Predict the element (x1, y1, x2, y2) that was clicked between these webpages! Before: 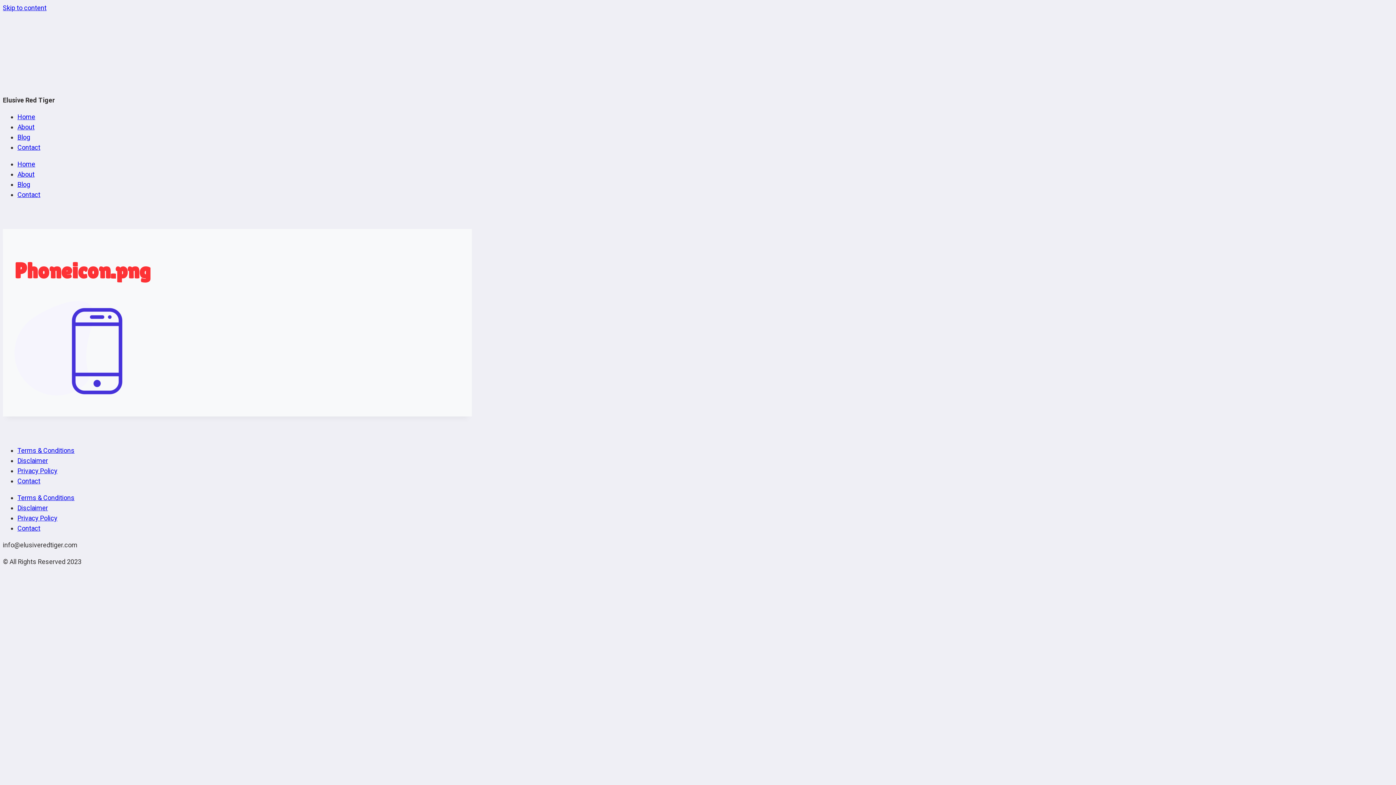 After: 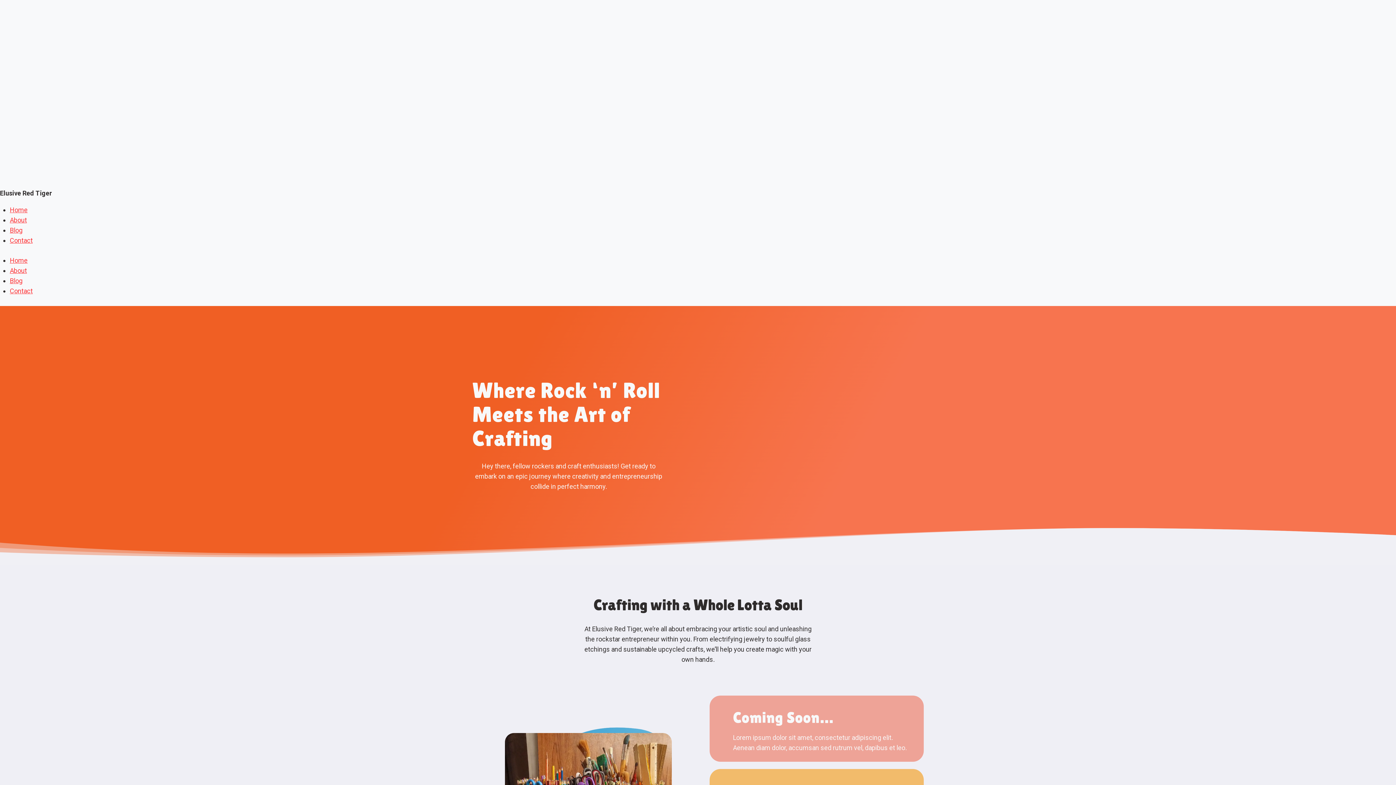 Action: bbox: (17, 113, 35, 120) label: Home